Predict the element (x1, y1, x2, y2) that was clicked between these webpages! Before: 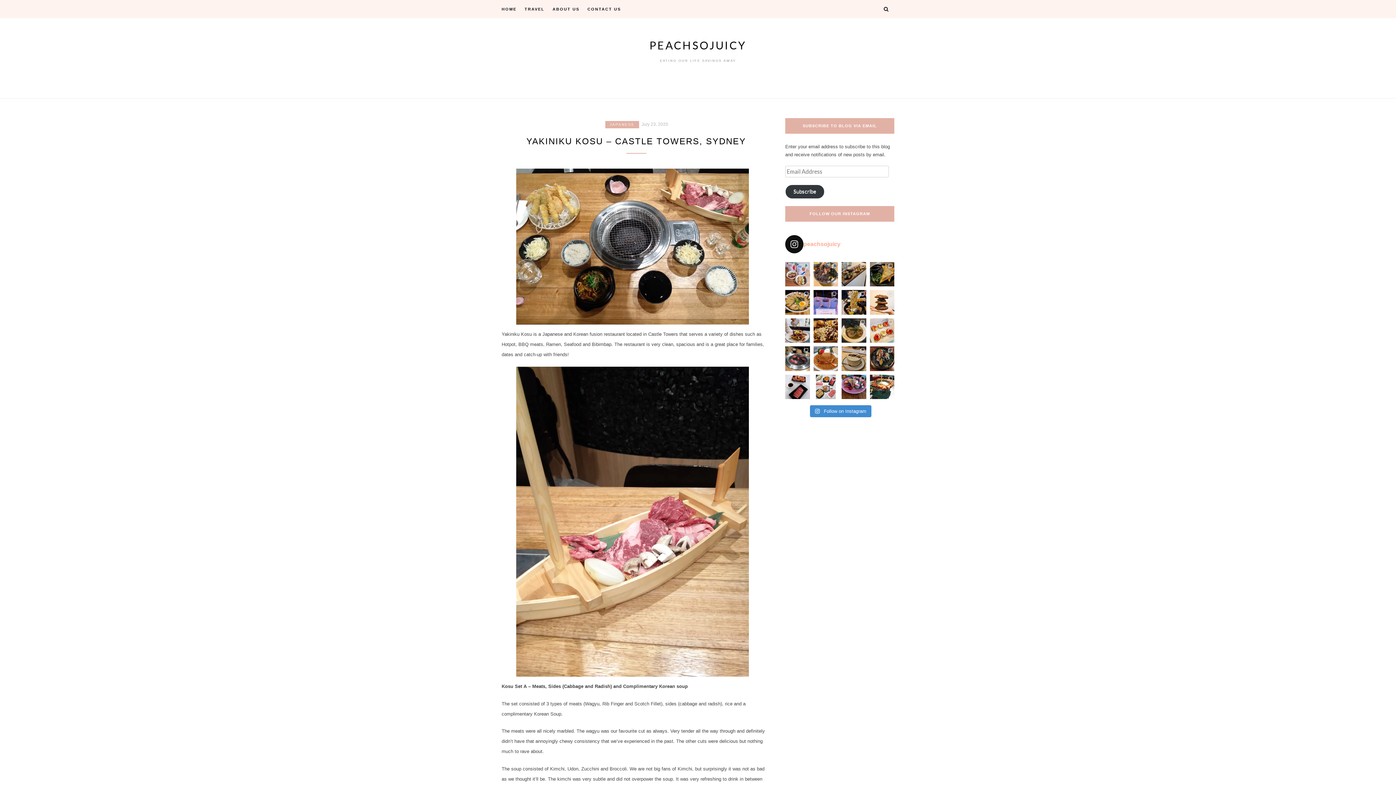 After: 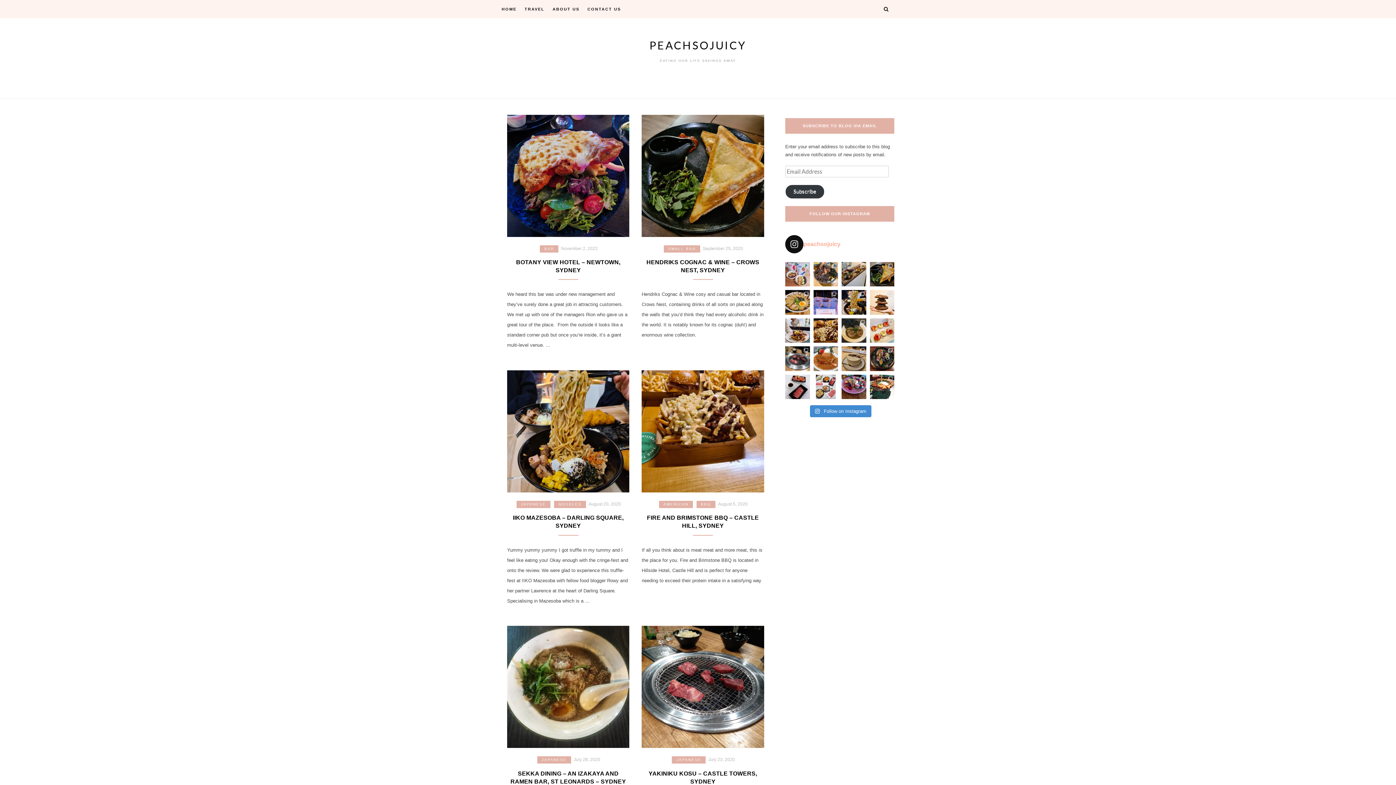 Action: bbox: (501, 0, 516, 18) label: HOME